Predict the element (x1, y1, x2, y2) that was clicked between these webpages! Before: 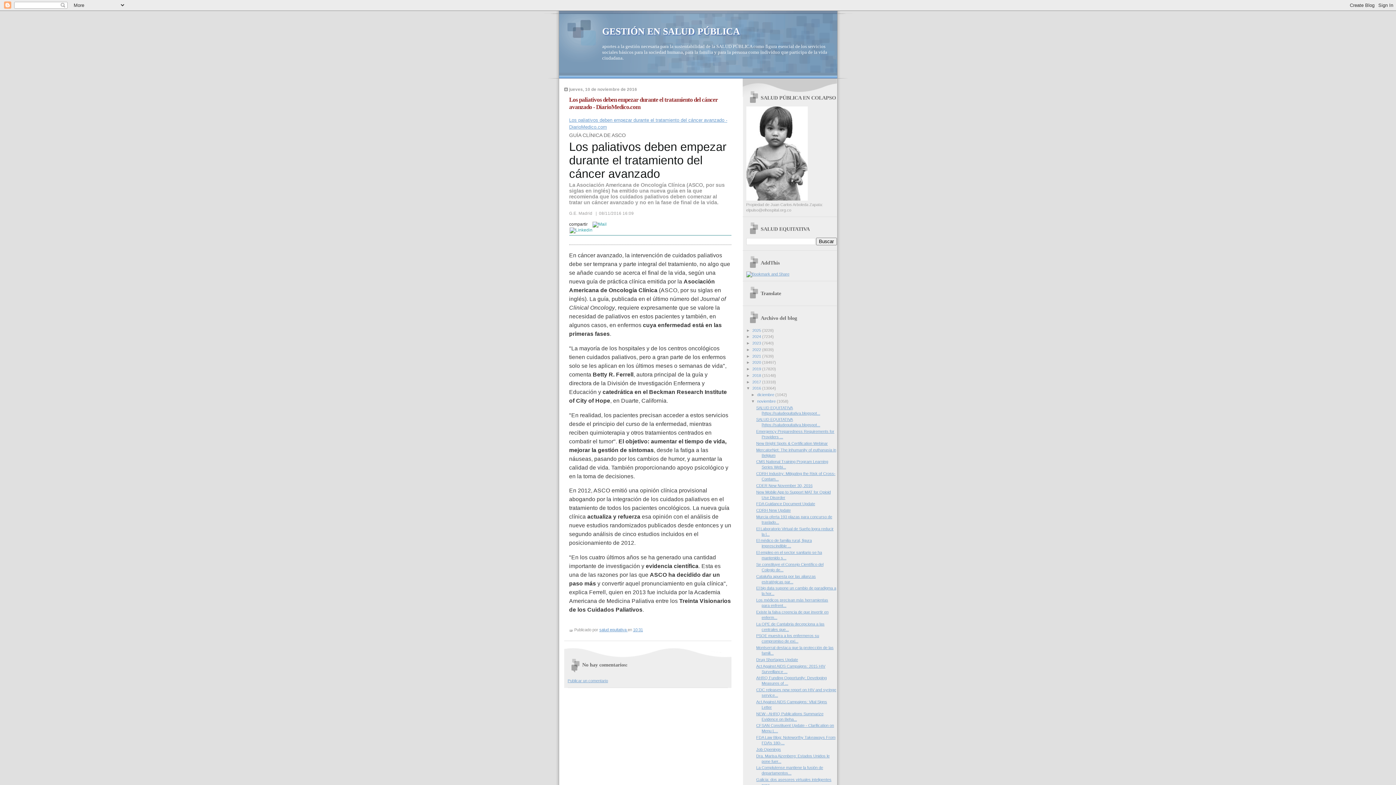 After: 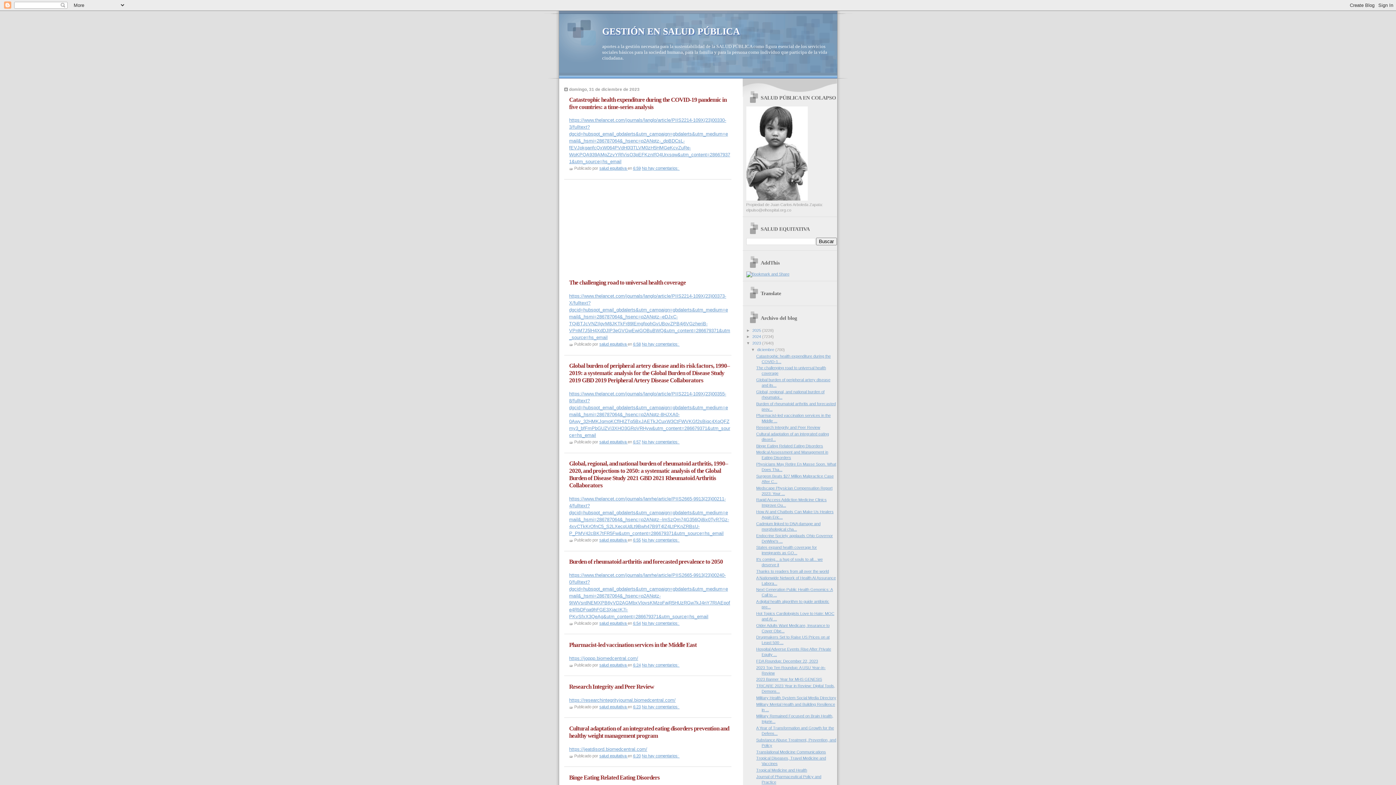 Action: bbox: (752, 341, 762, 345) label: 2023 